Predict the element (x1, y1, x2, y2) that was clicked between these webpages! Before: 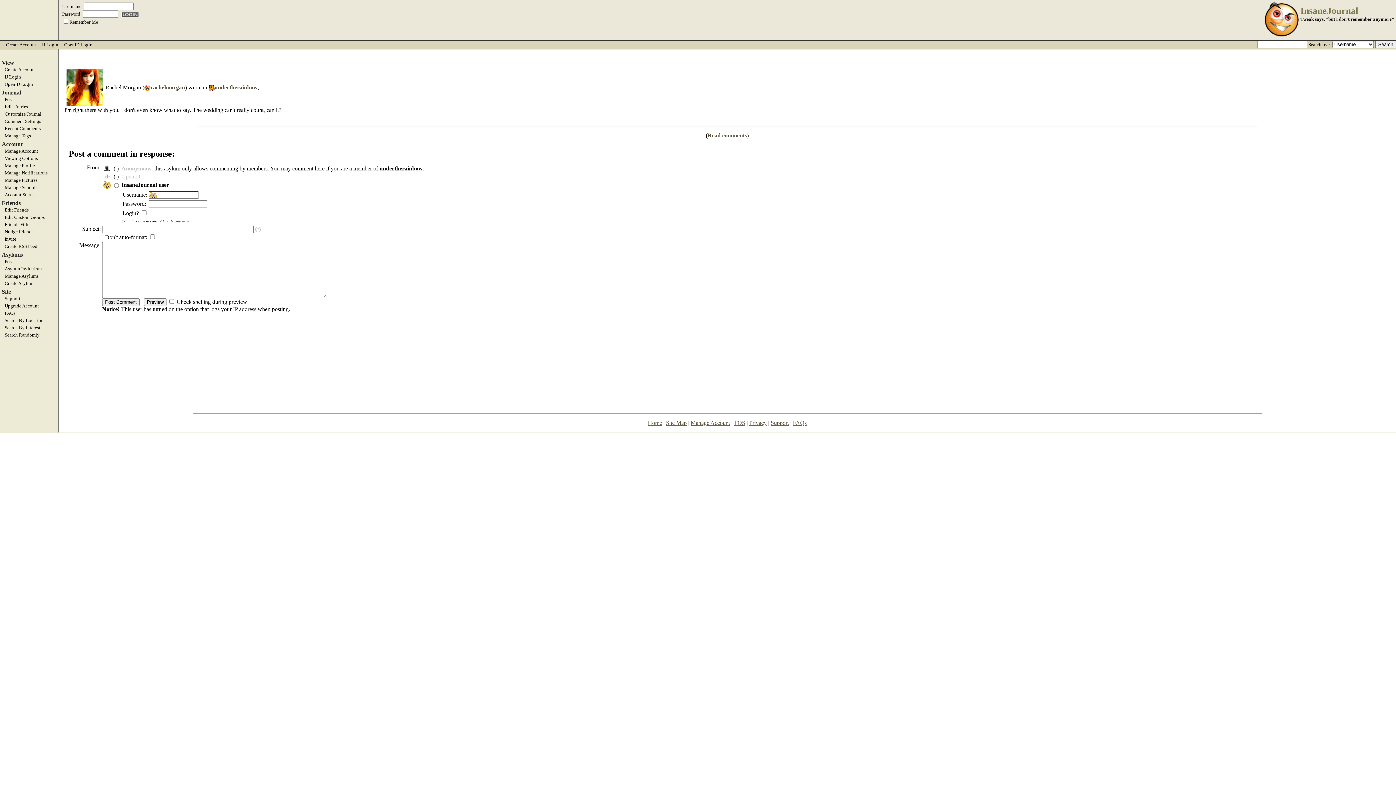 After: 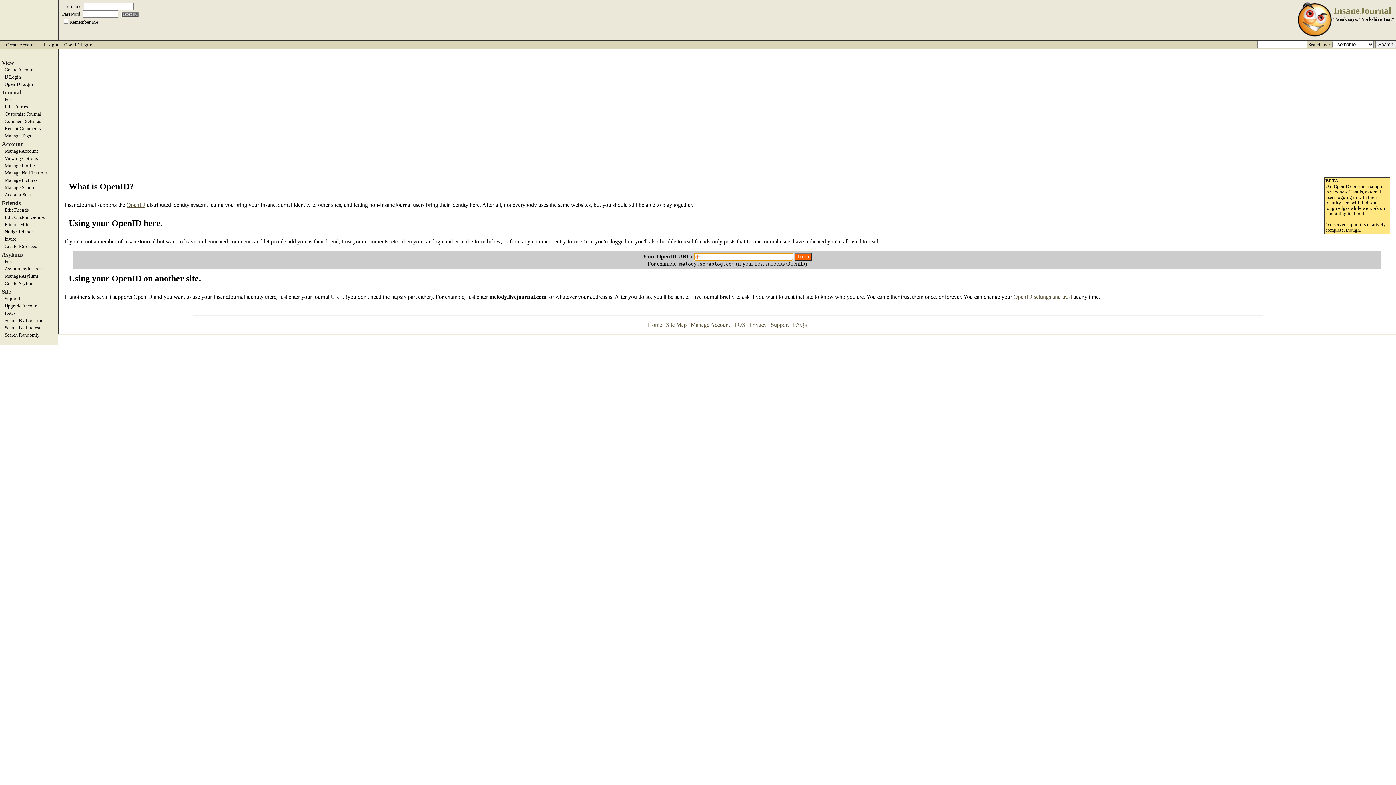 Action: bbox: (0, 81, 58, 87) label: OpenID Login